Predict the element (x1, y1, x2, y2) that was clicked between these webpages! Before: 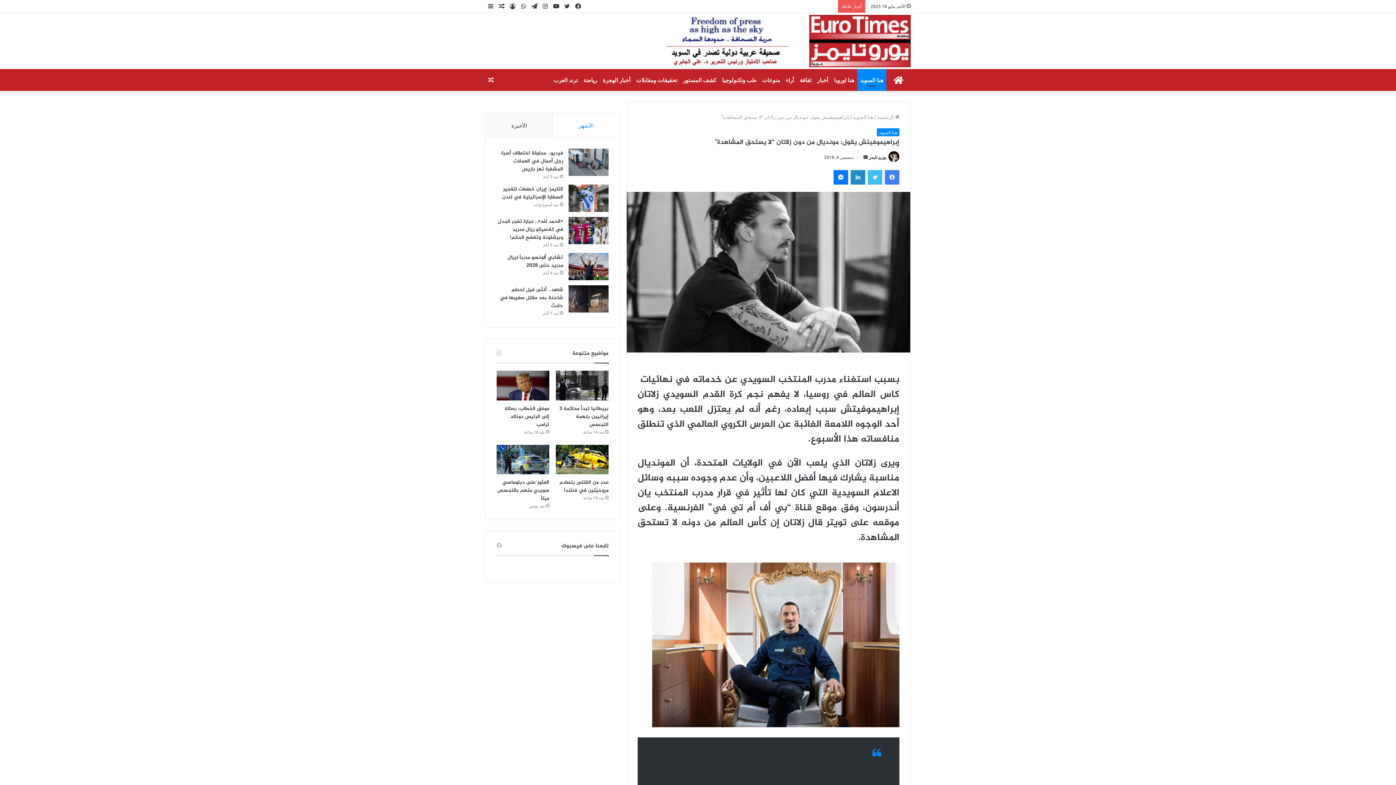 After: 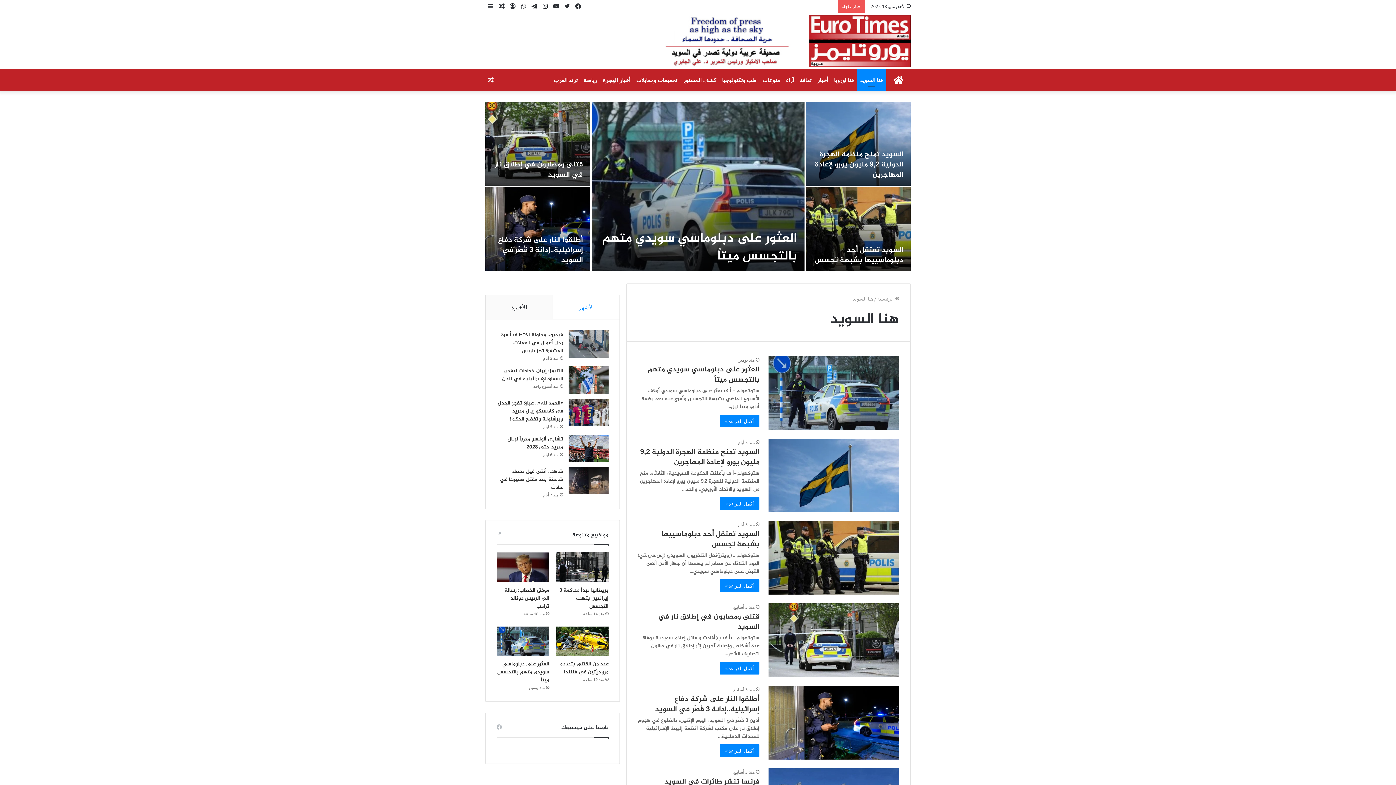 Action: label: هنا السويد bbox: (853, 113, 873, 120)